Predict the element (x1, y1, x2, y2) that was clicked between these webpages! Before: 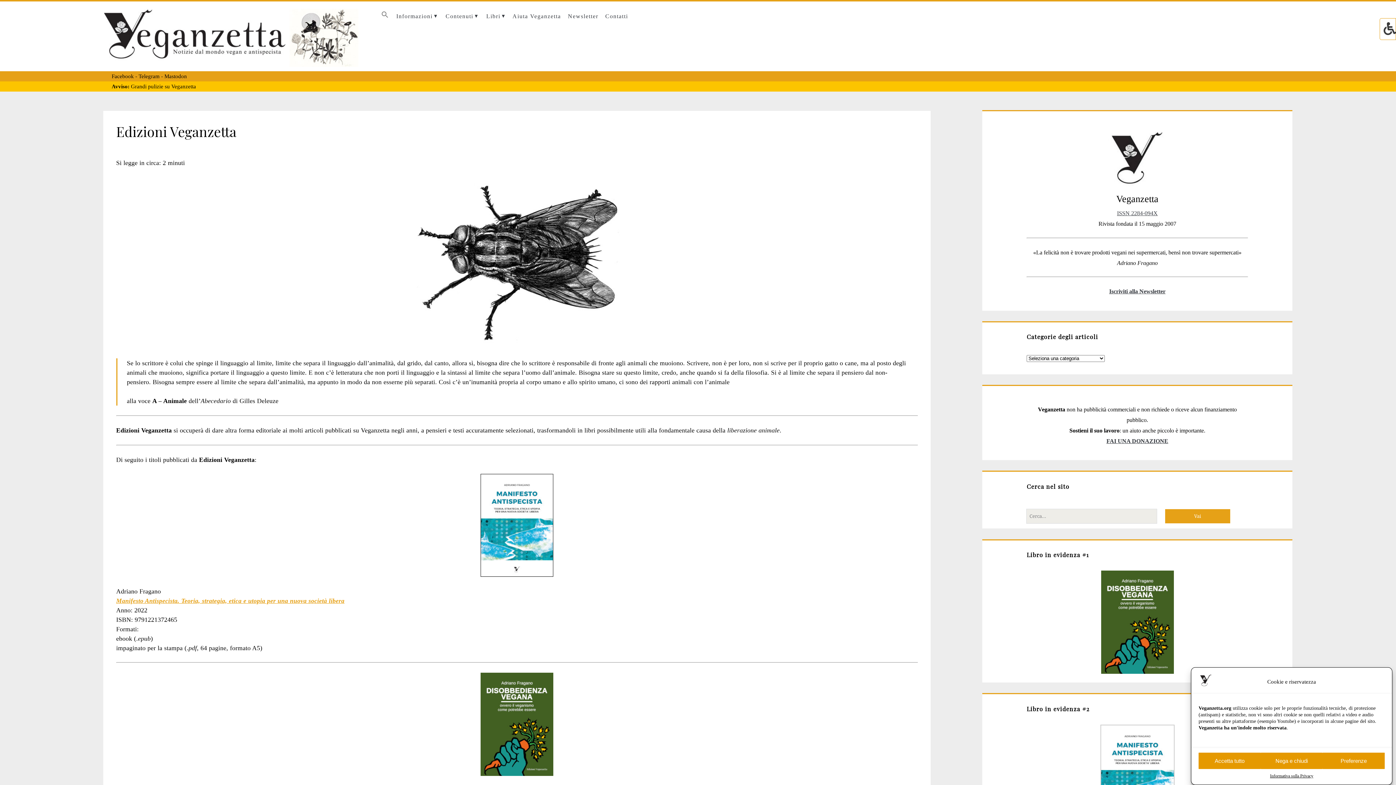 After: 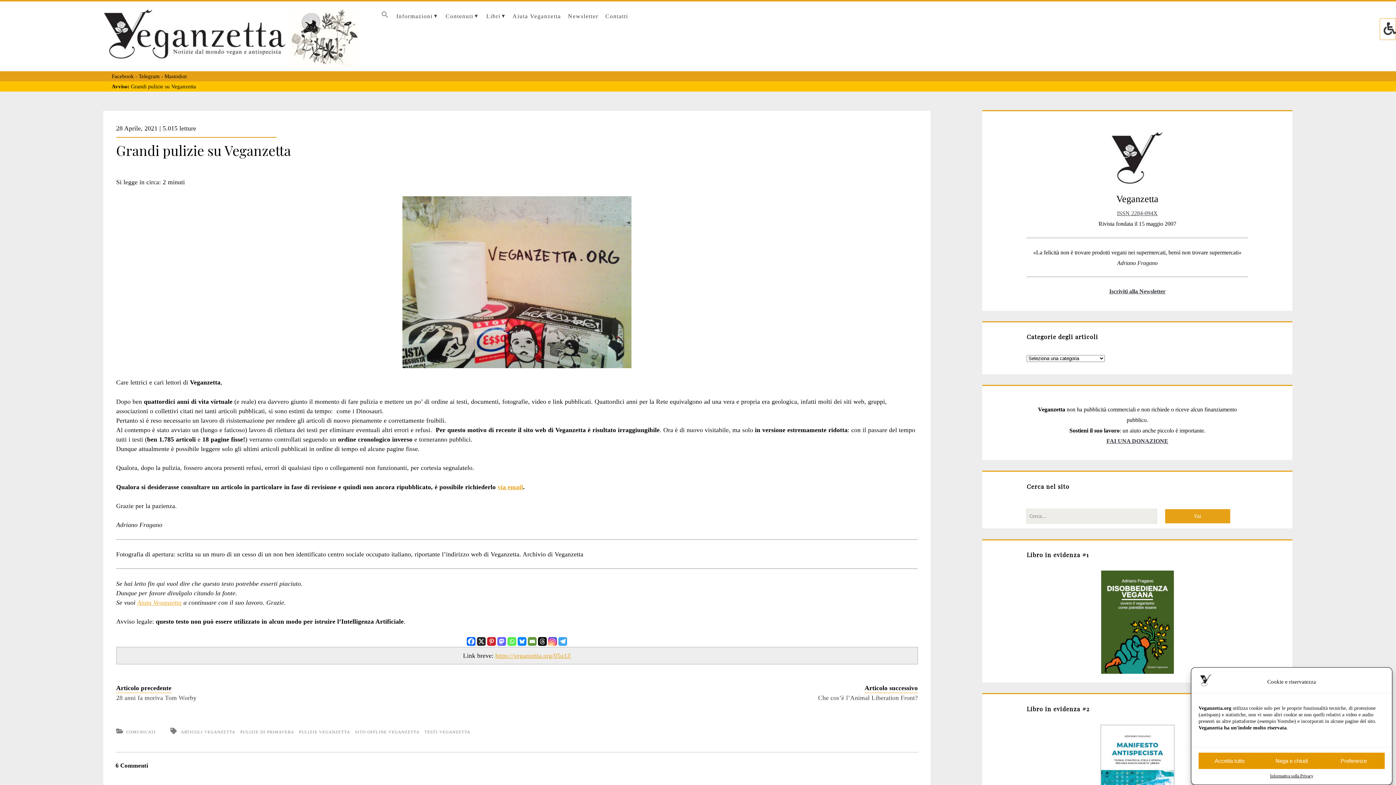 Action: label: Avviso: Grandi pulizie su Veganzetta bbox: (111, 83, 196, 89)